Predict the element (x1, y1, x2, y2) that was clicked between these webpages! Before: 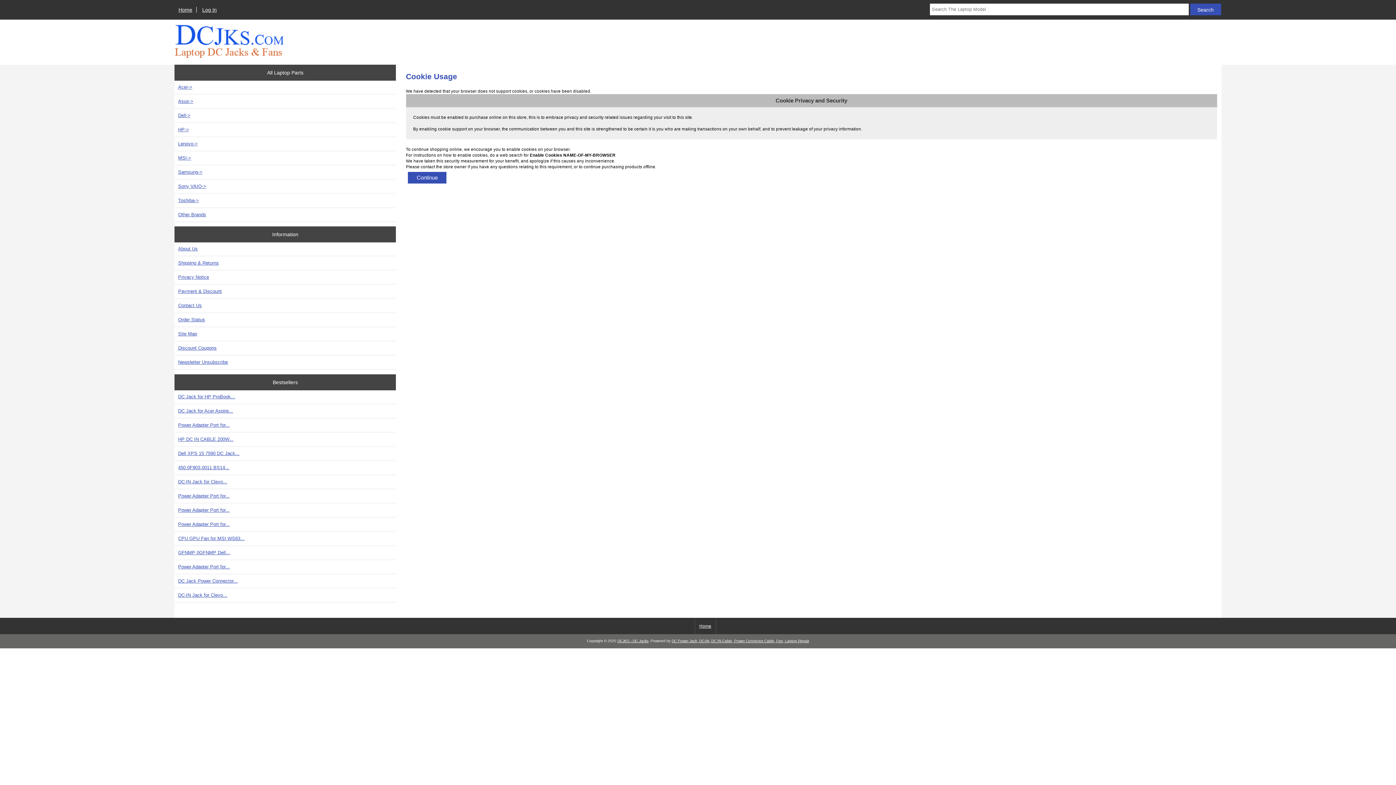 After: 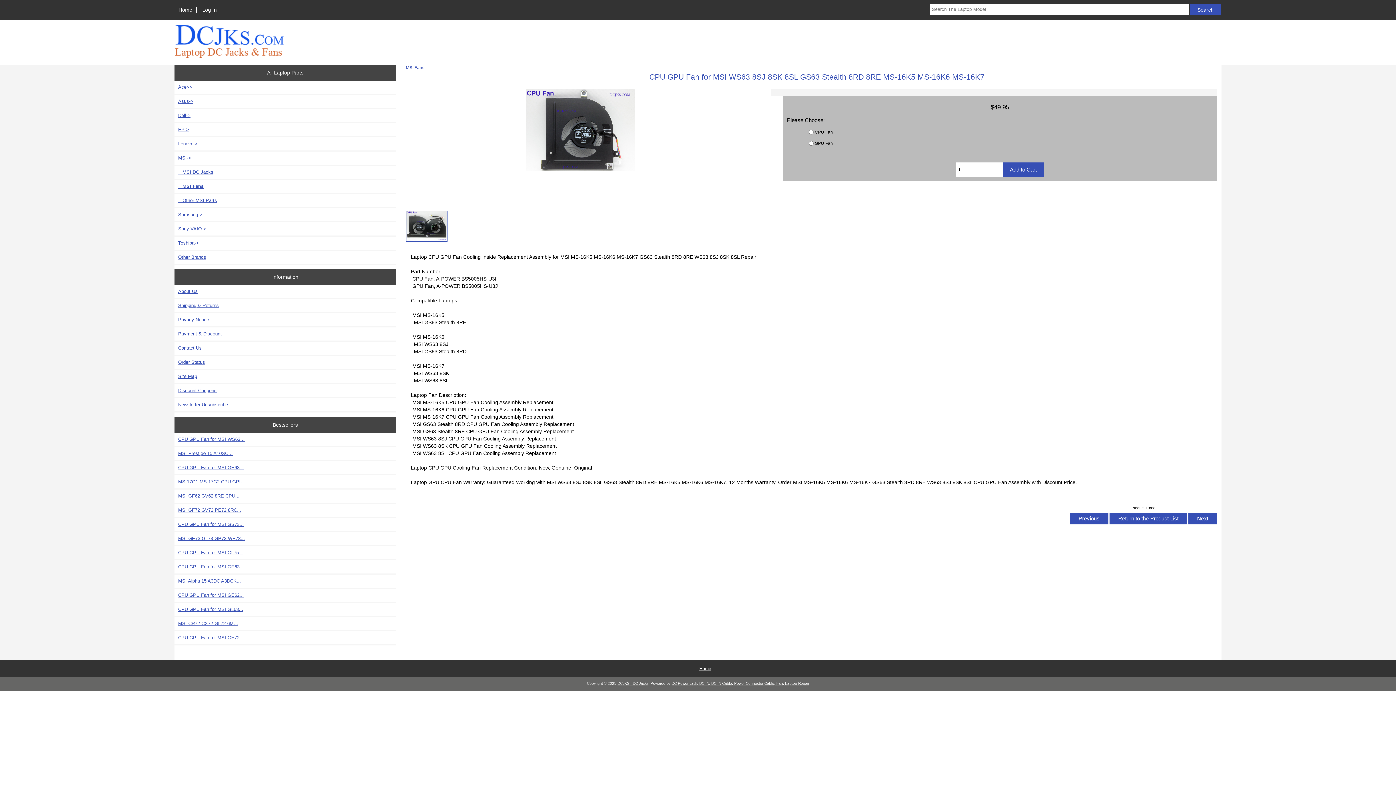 Action: label: CPU GPU Fan for MSI WS63... bbox: (174, 532, 396, 545)